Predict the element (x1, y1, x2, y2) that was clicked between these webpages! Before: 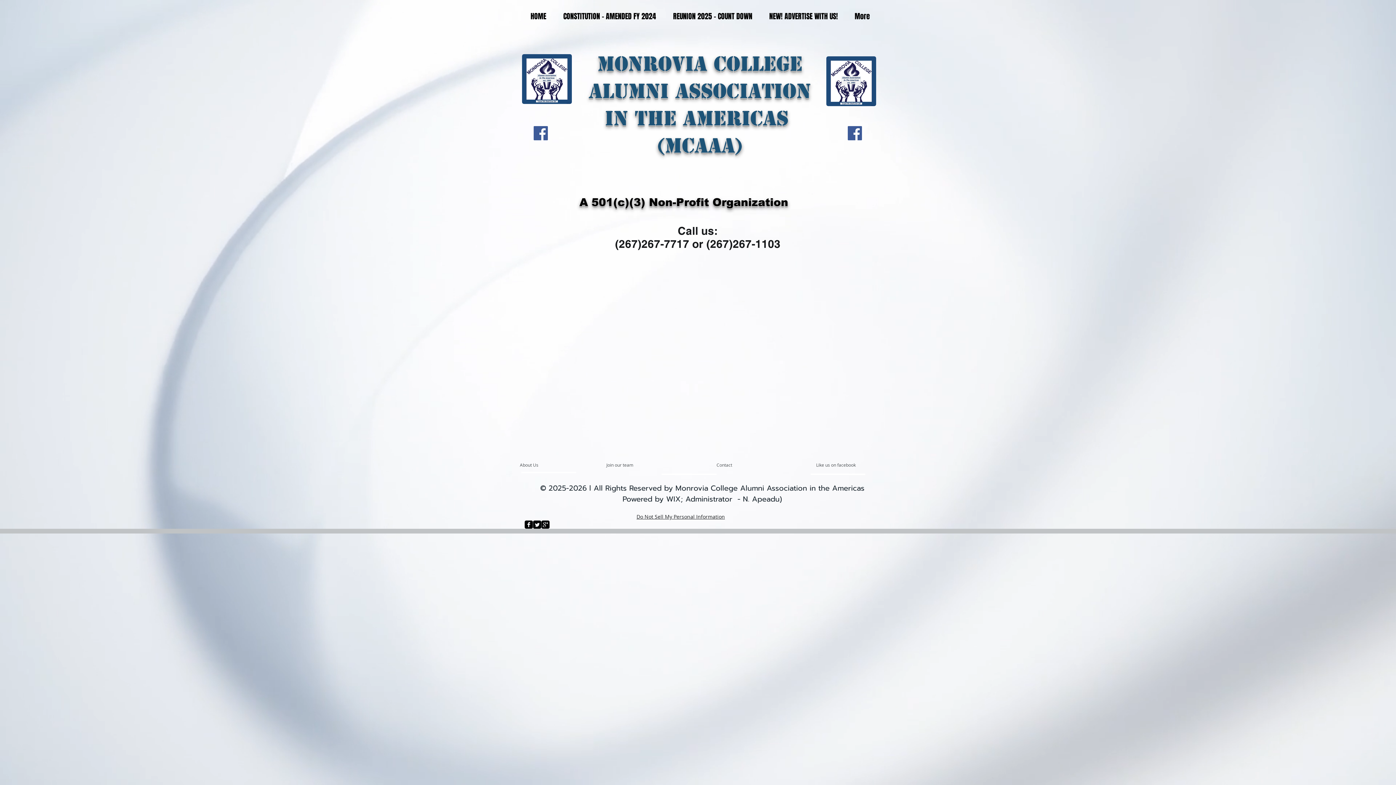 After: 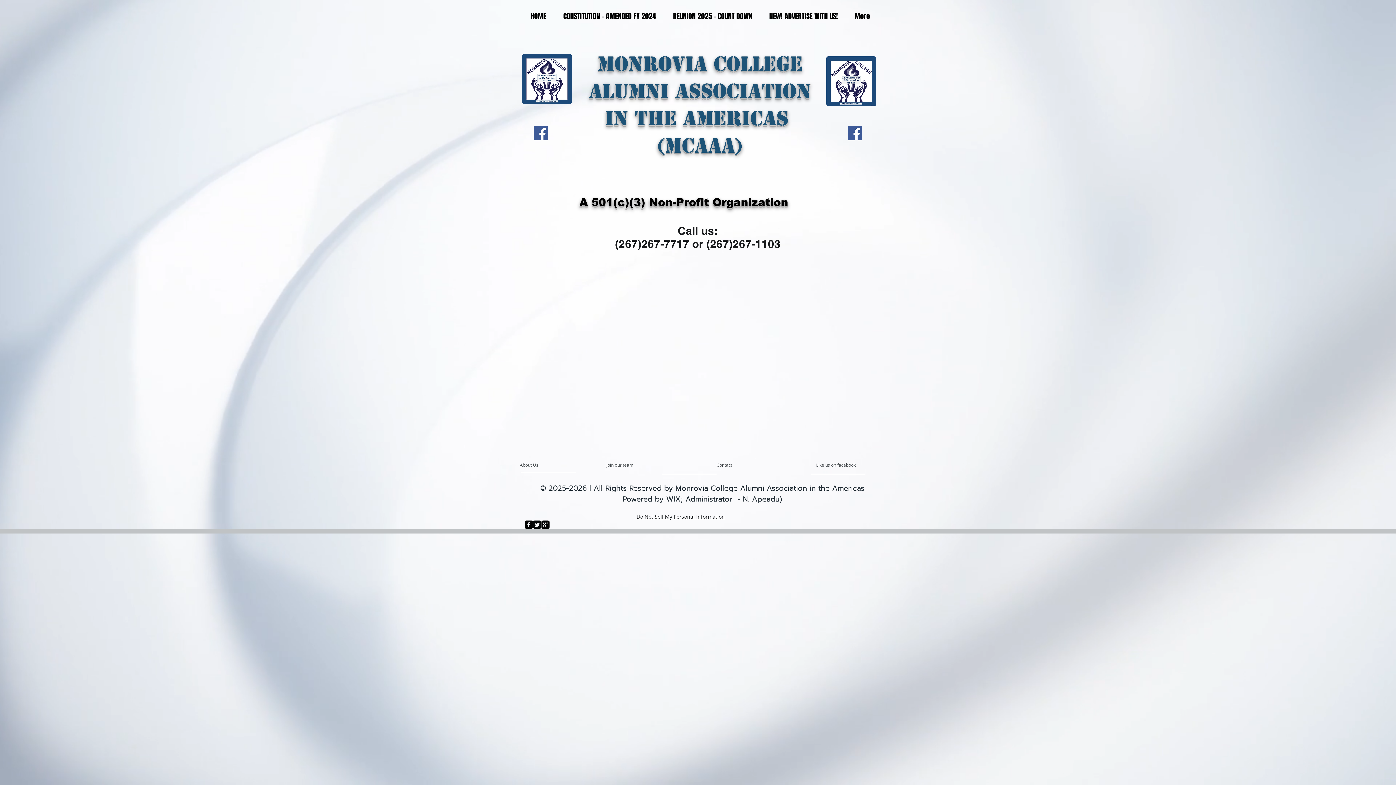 Action: label: Facebook bbox: (533, 126, 548, 140)